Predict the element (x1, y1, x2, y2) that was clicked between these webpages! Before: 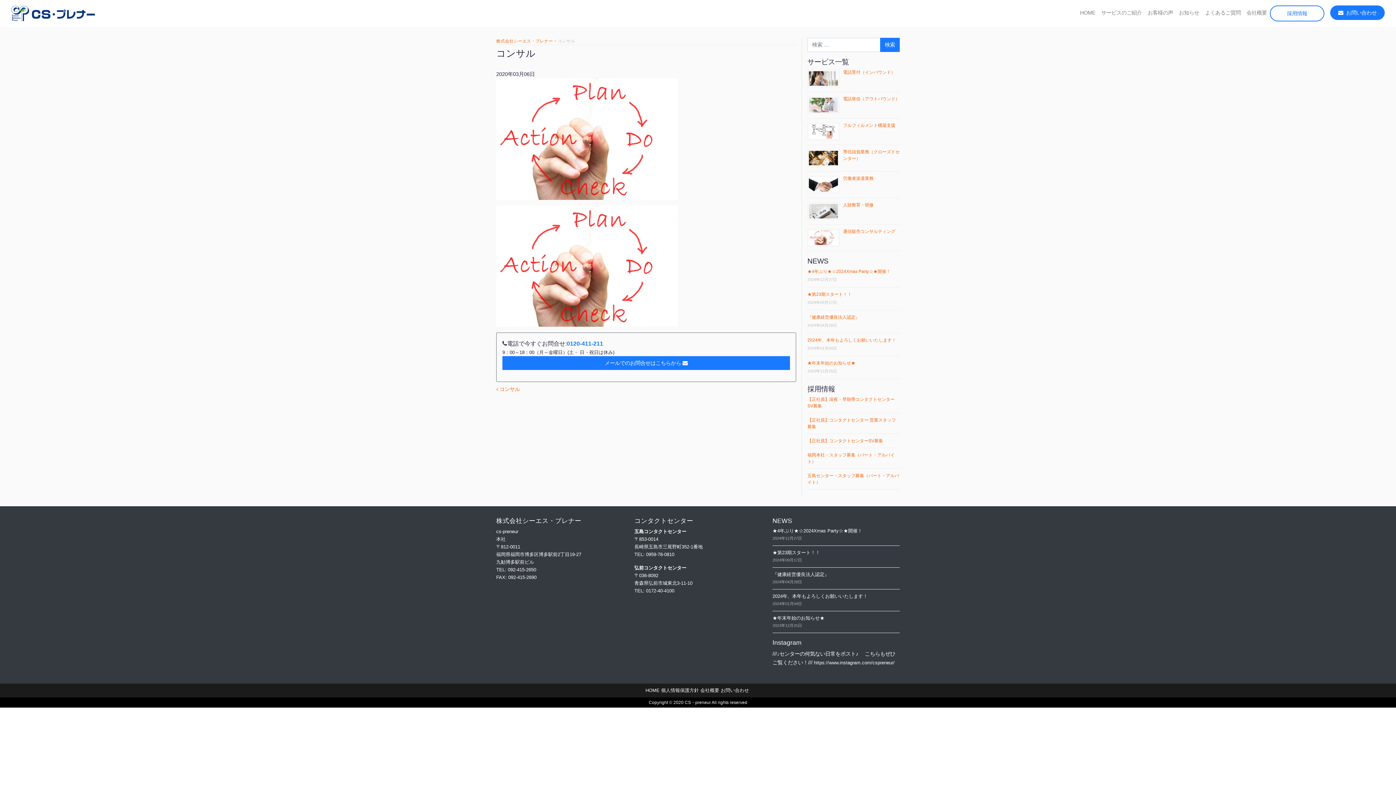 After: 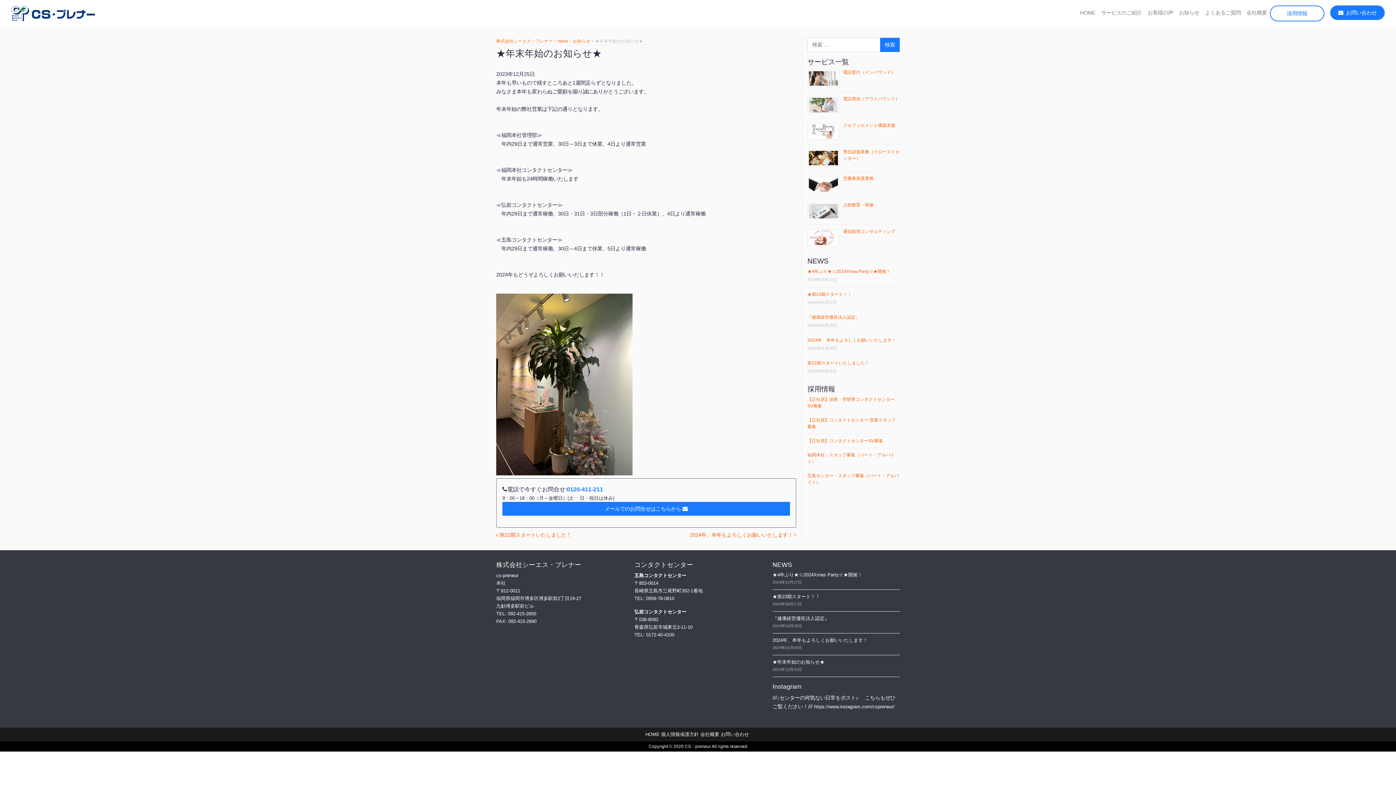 Action: bbox: (772, 615, 824, 620) label: ★年末年始のお知らせ★